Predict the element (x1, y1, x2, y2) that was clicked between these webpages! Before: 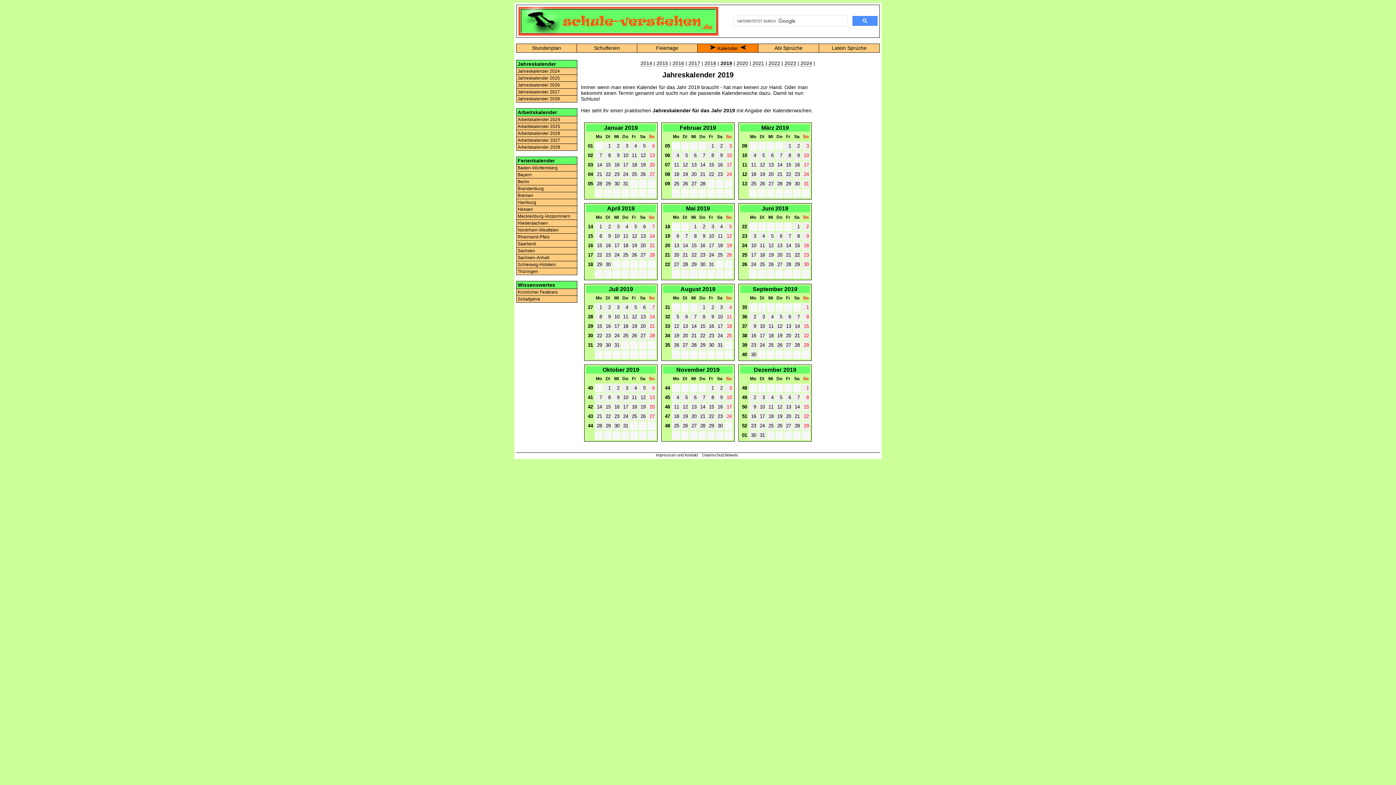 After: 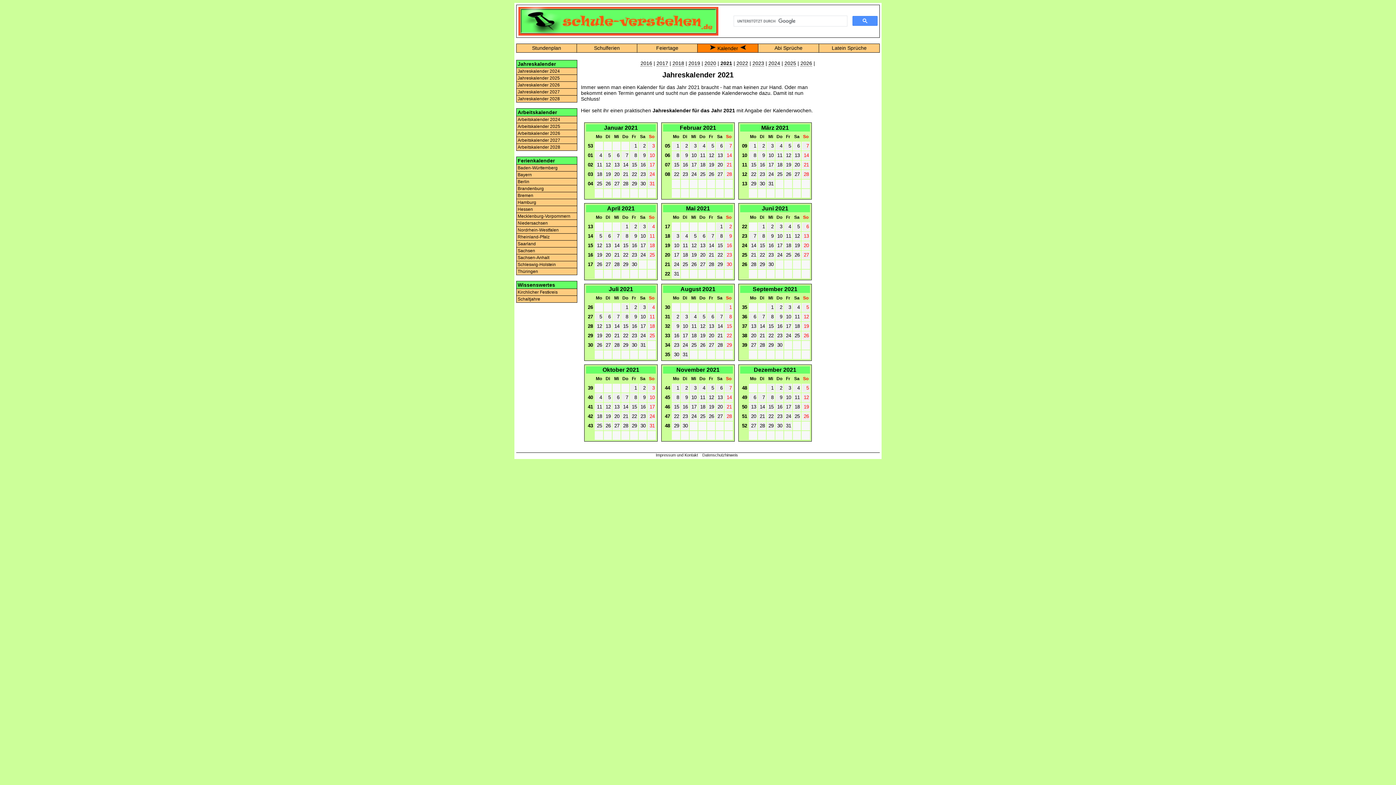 Action: label: 2021 bbox: (752, 60, 764, 66)